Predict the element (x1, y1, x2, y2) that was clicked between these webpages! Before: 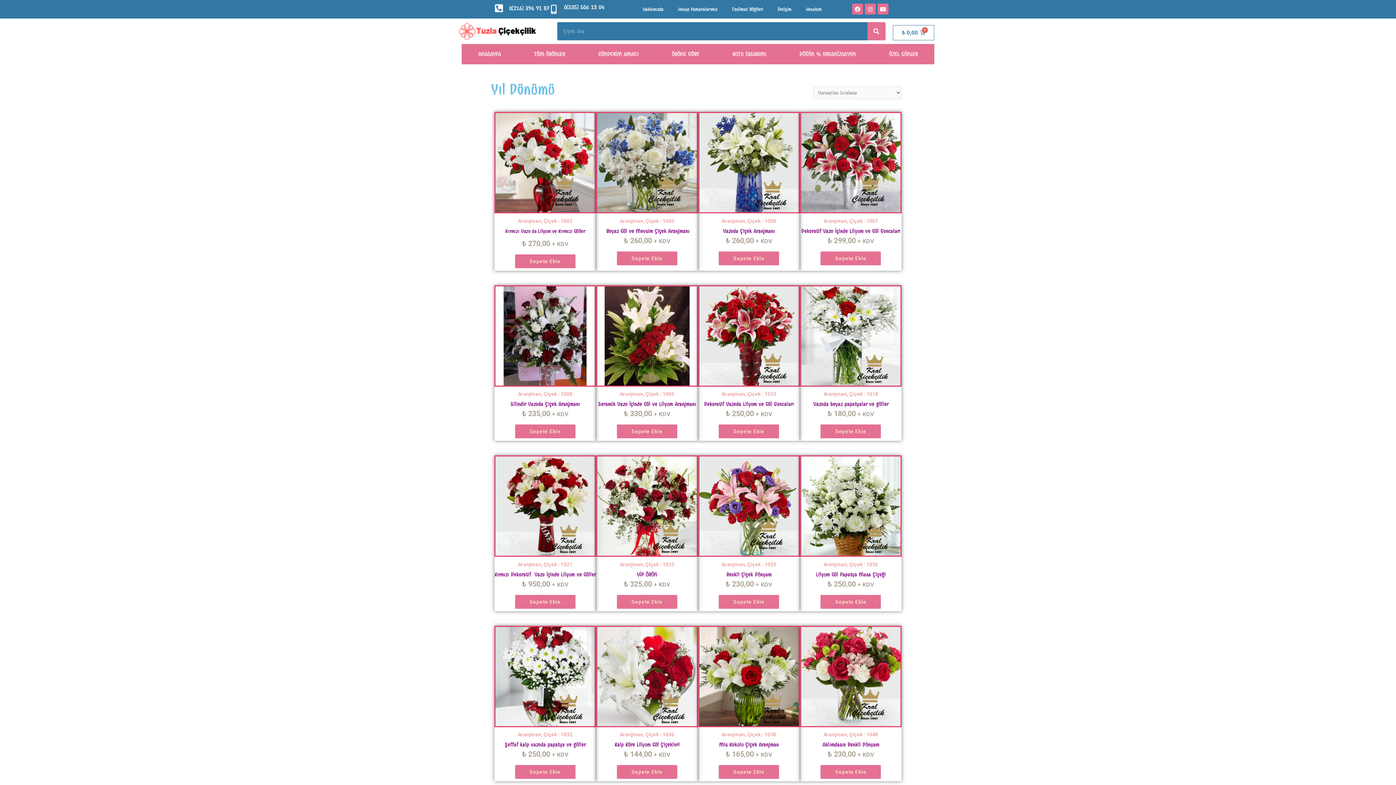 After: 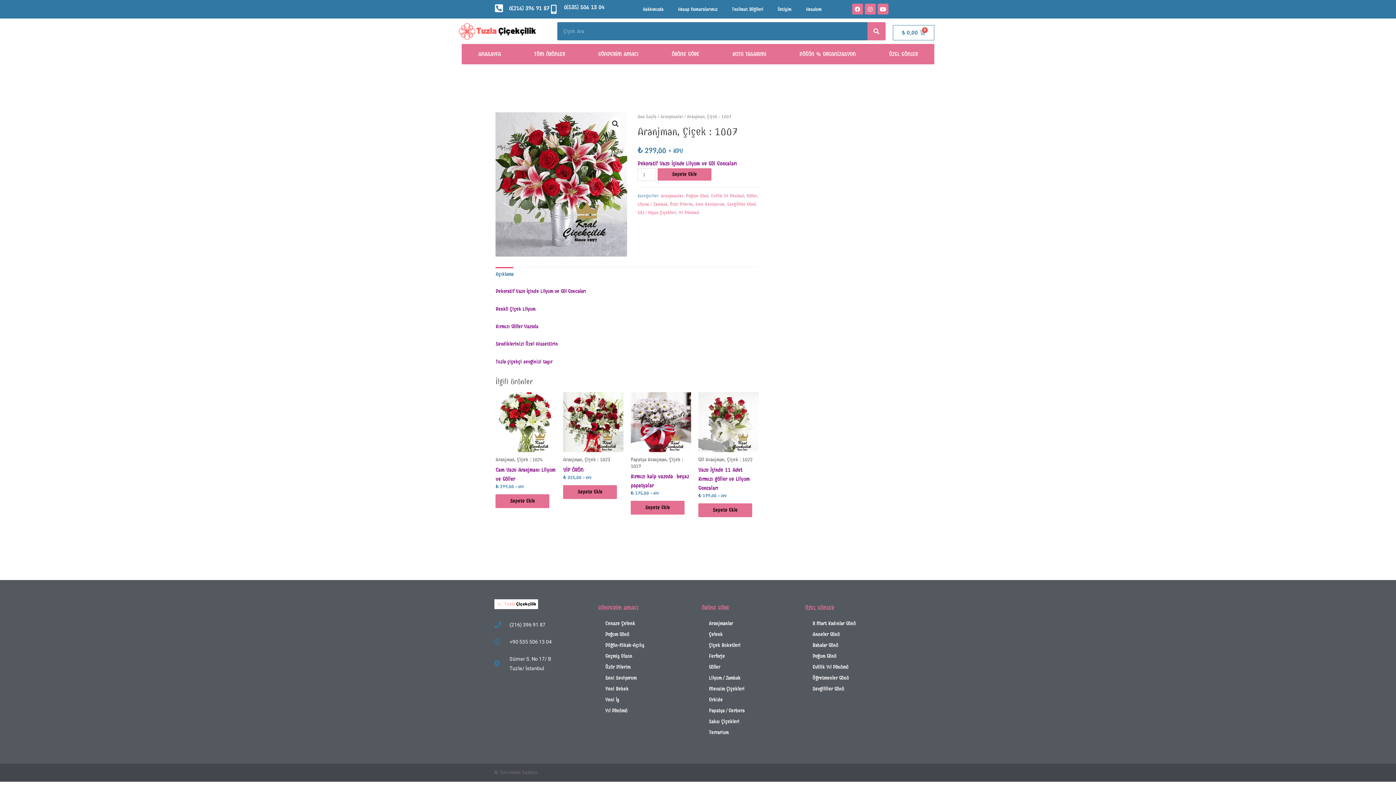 Action: bbox: (800, 112, 901, 213)